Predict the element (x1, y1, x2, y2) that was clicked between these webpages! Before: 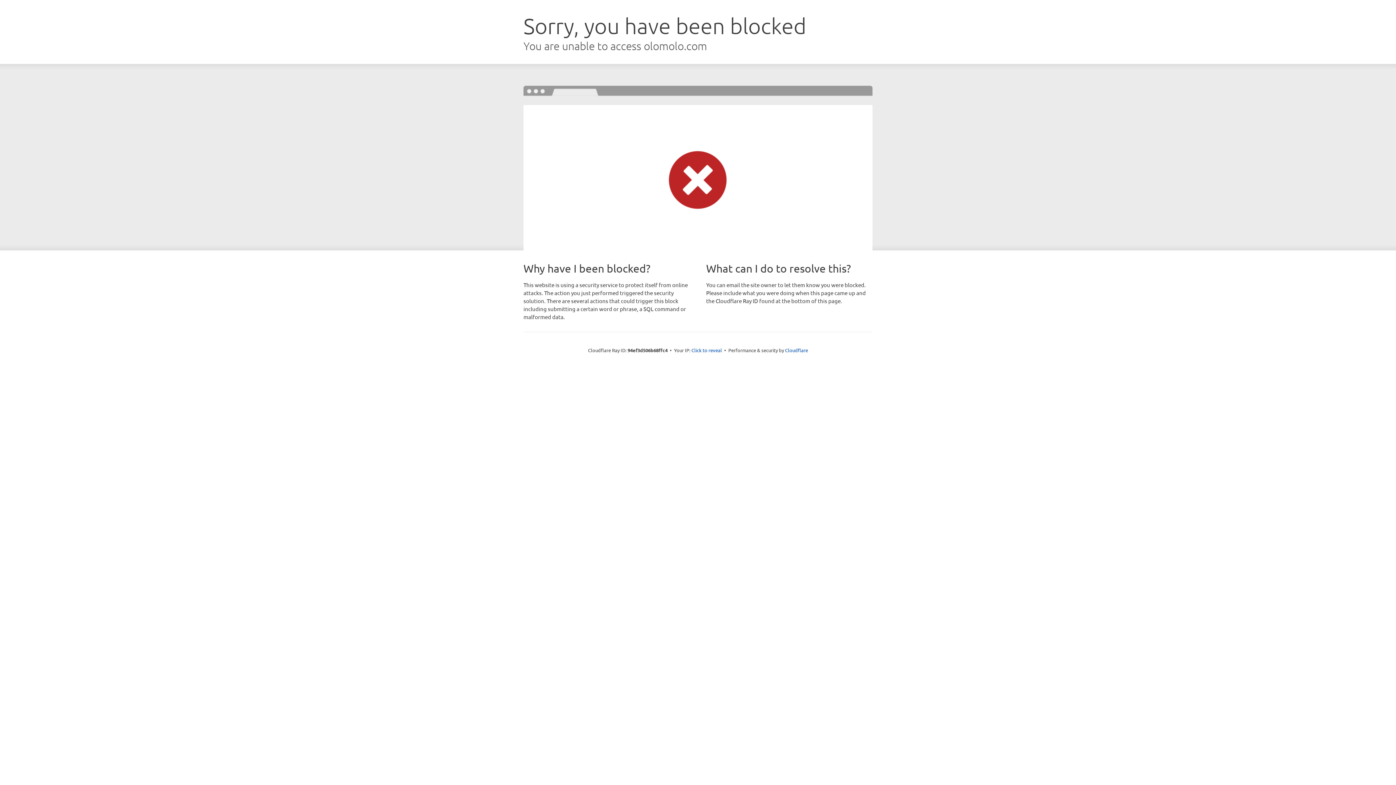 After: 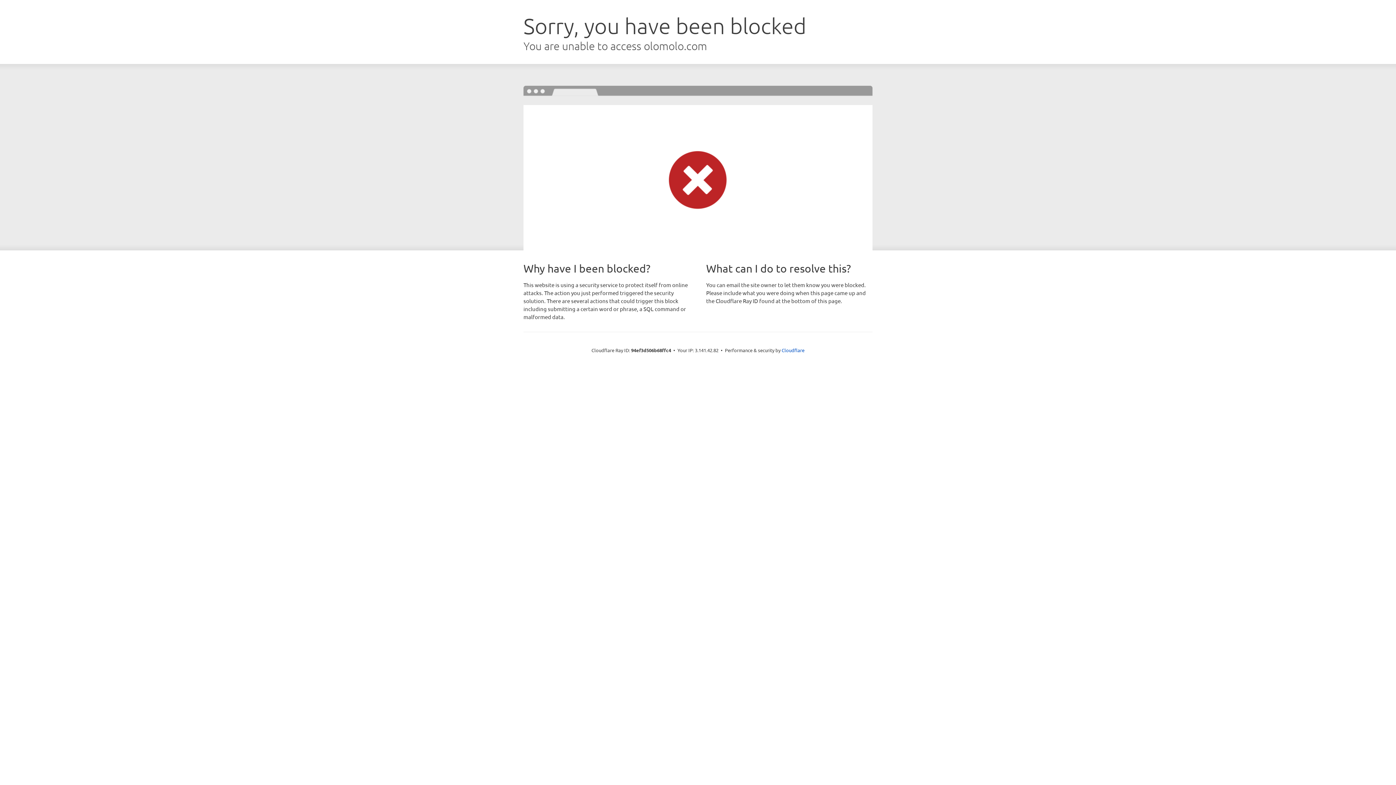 Action: label: Click to reveal bbox: (691, 346, 722, 353)